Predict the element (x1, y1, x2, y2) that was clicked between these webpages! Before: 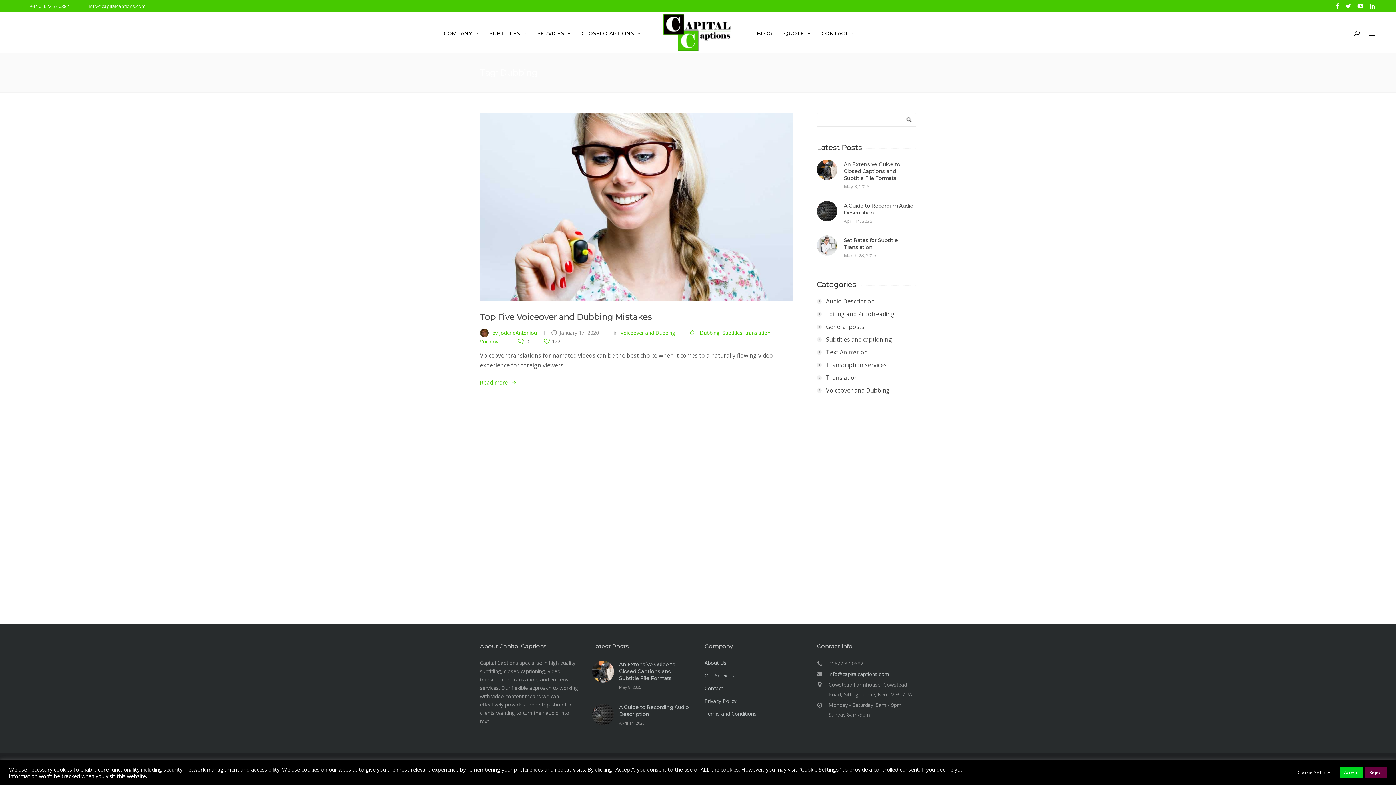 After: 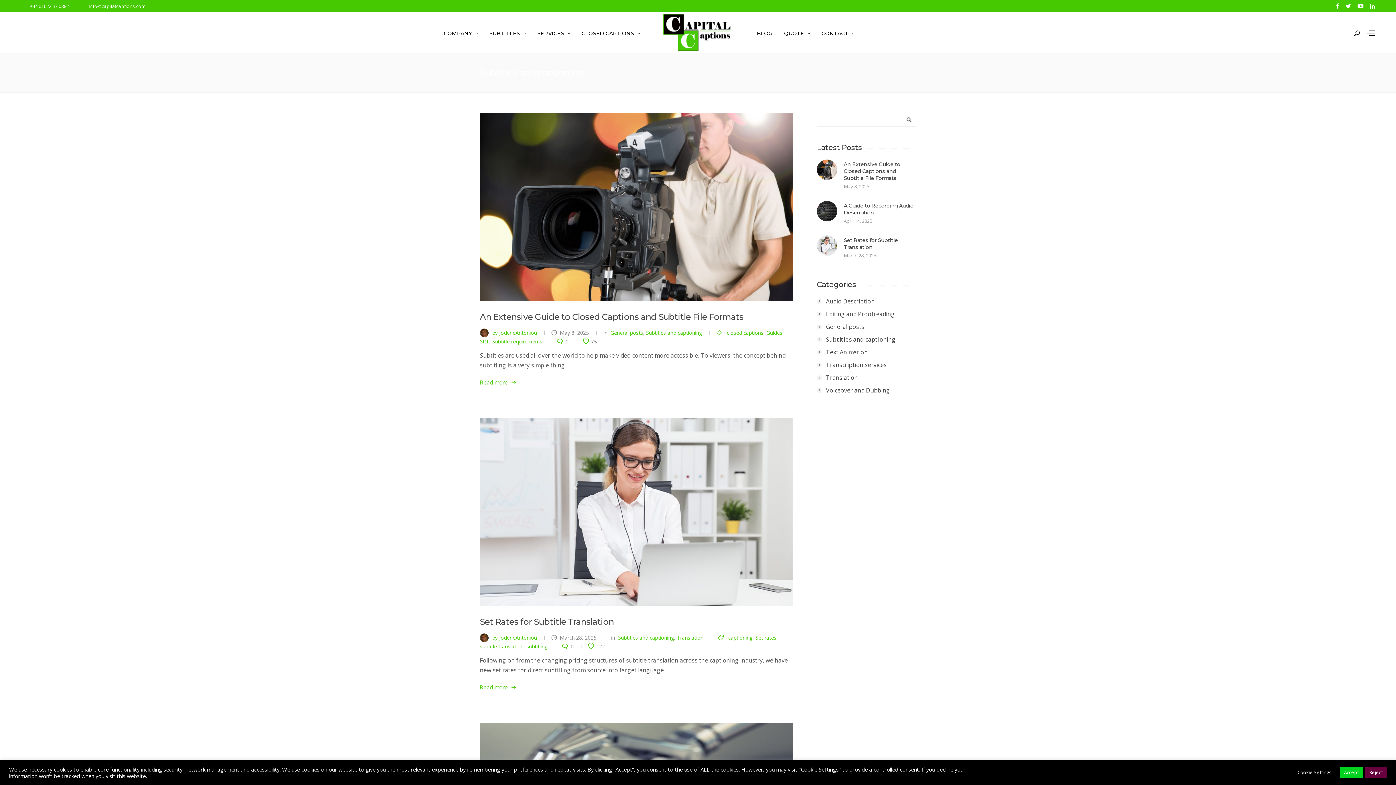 Action: label: Subtitles and captioning bbox: (817, 334, 894, 344)